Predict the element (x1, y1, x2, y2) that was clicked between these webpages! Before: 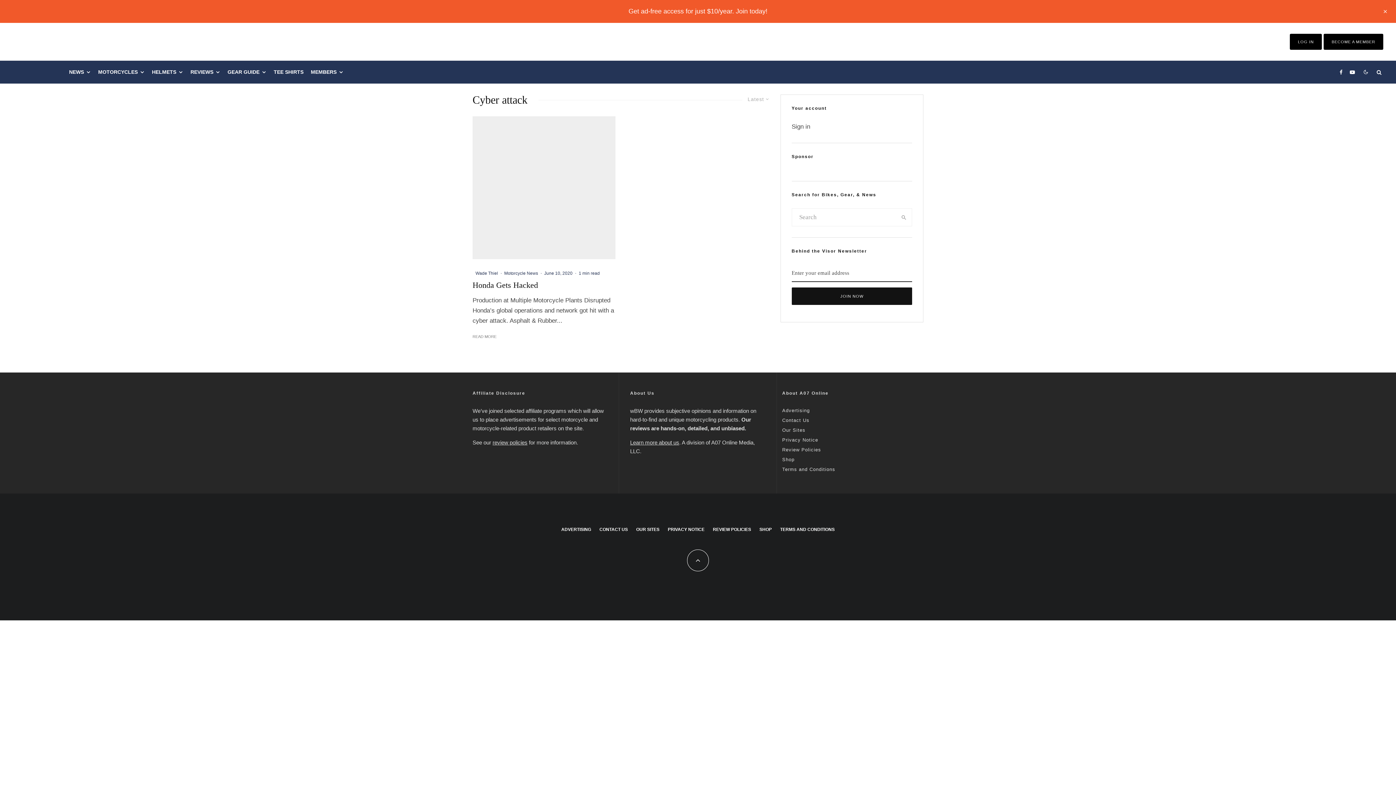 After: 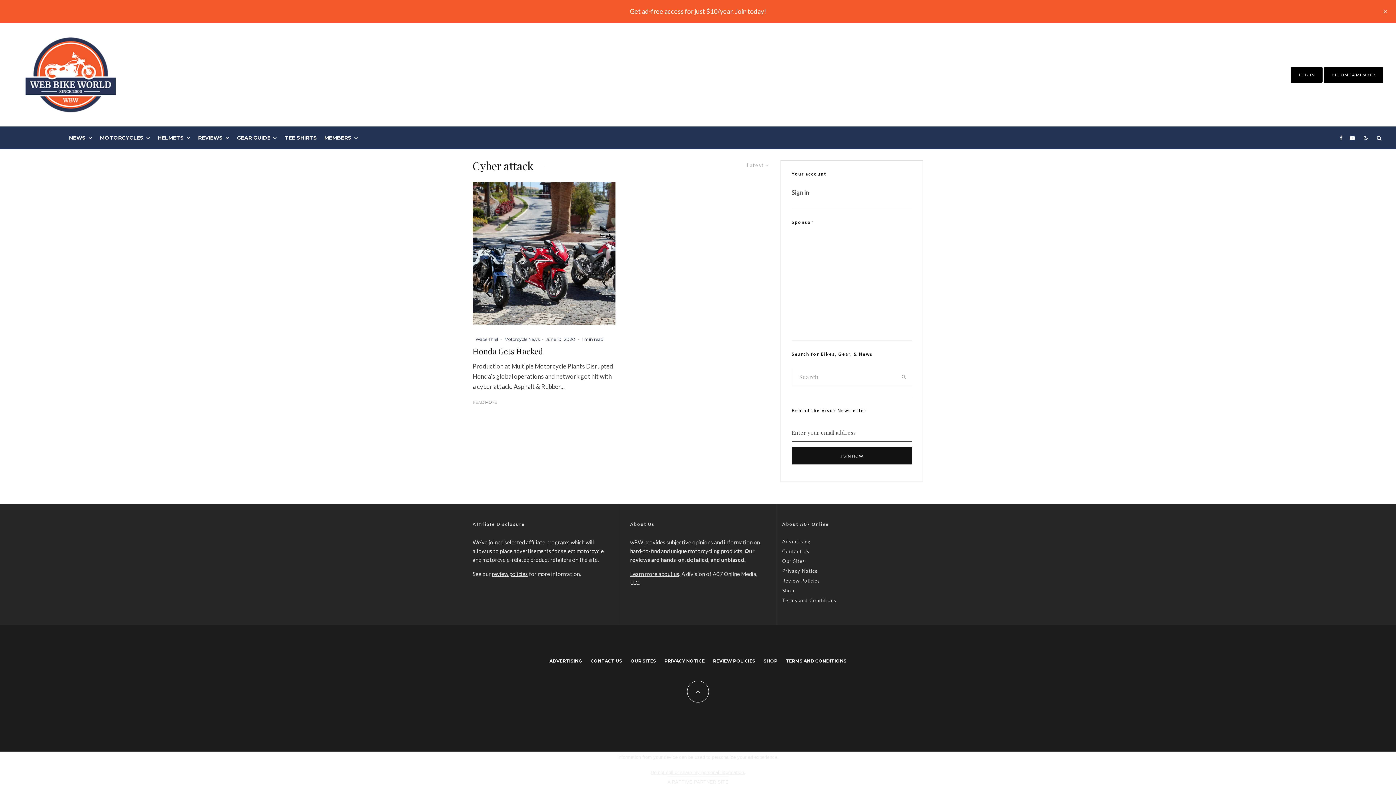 Action: bbox: (1373, 60, 1385, 83)